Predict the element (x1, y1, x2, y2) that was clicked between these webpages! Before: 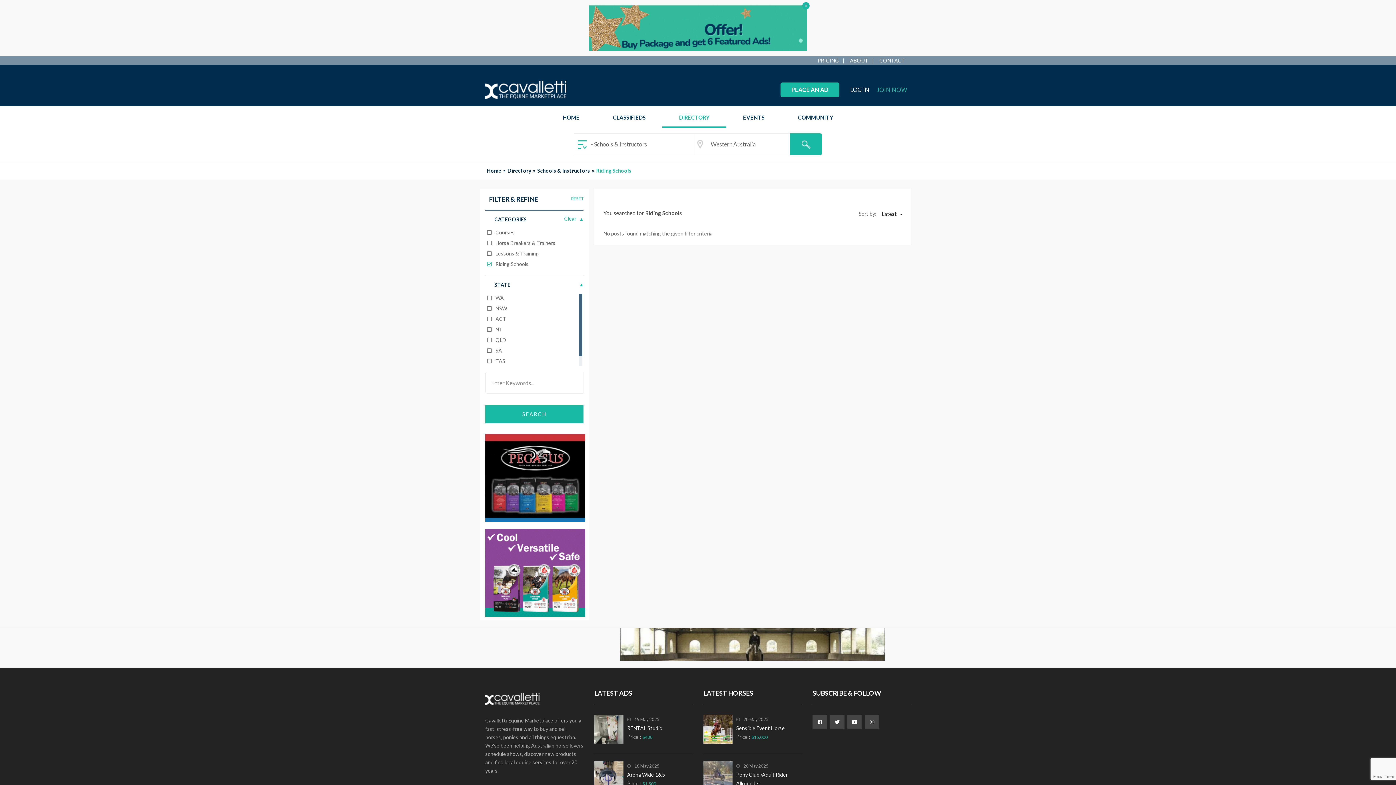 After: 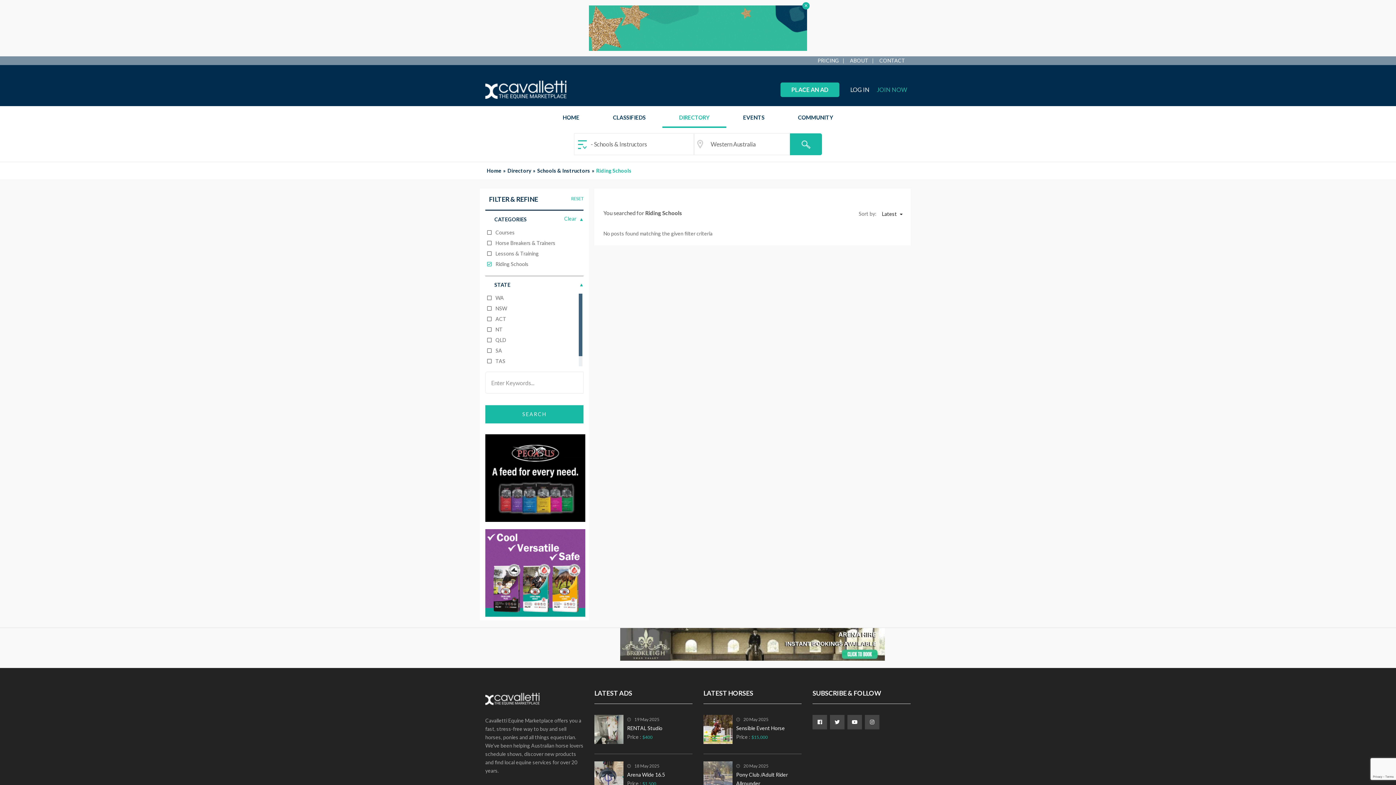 Action: bbox: (620, 641, 885, 647)